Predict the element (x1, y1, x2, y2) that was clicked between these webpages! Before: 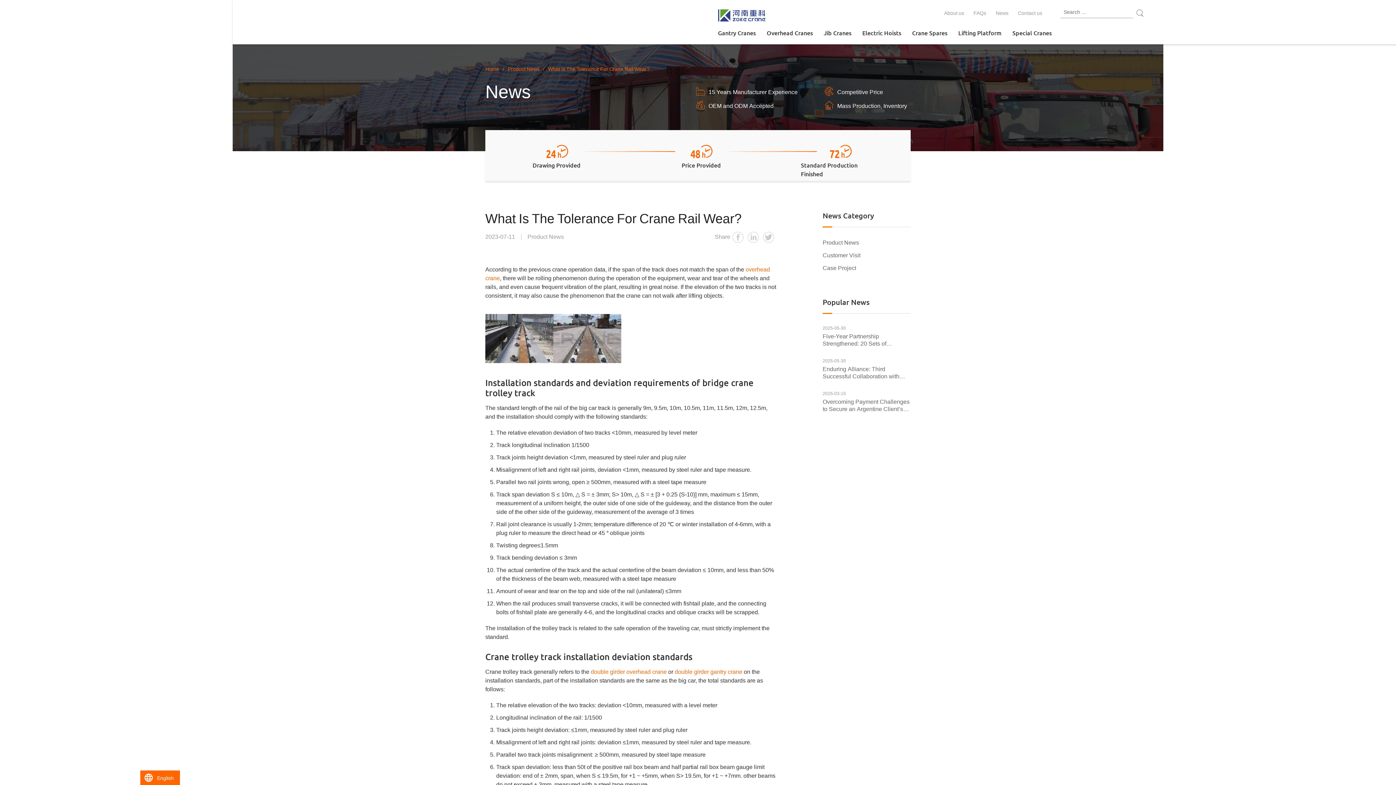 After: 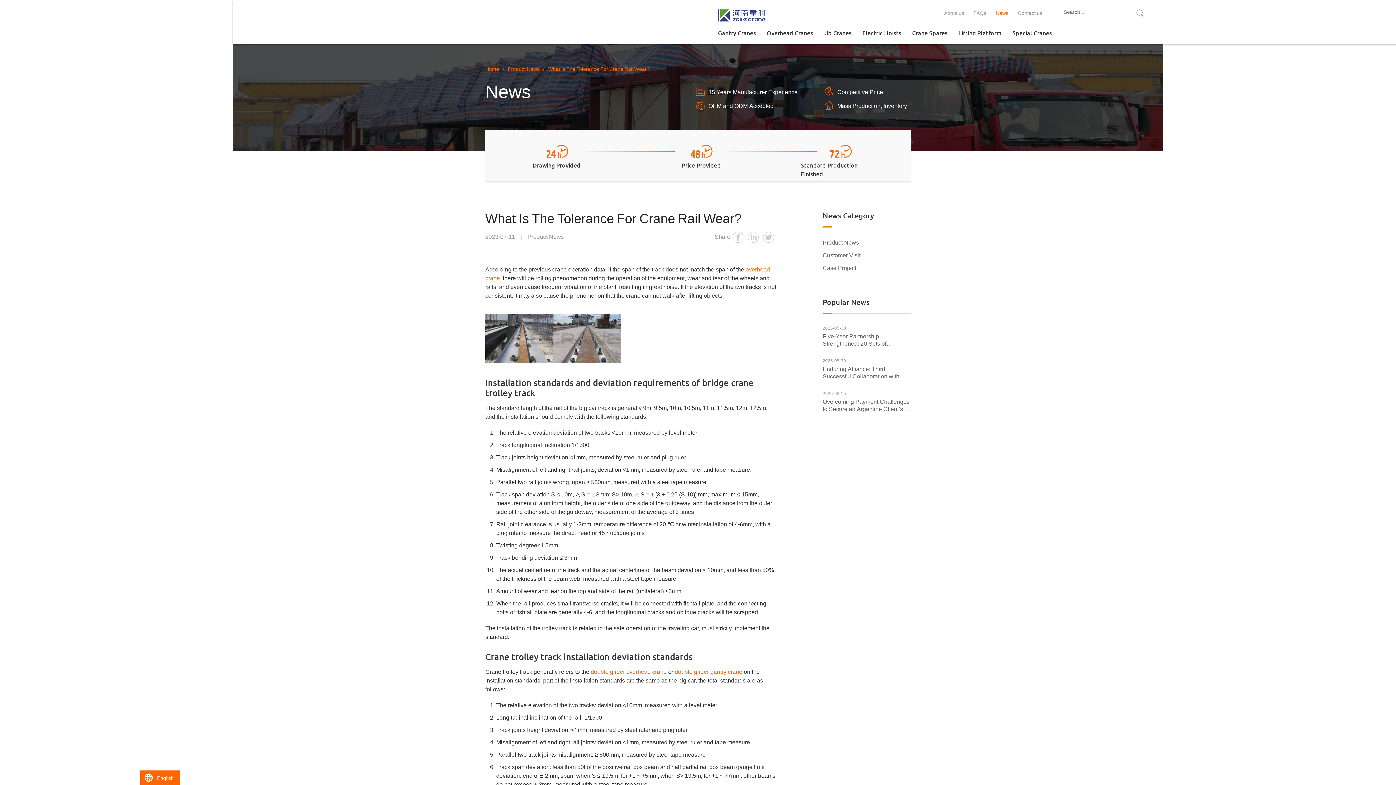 Action: bbox: (991, 5, 1013, 20) label: News